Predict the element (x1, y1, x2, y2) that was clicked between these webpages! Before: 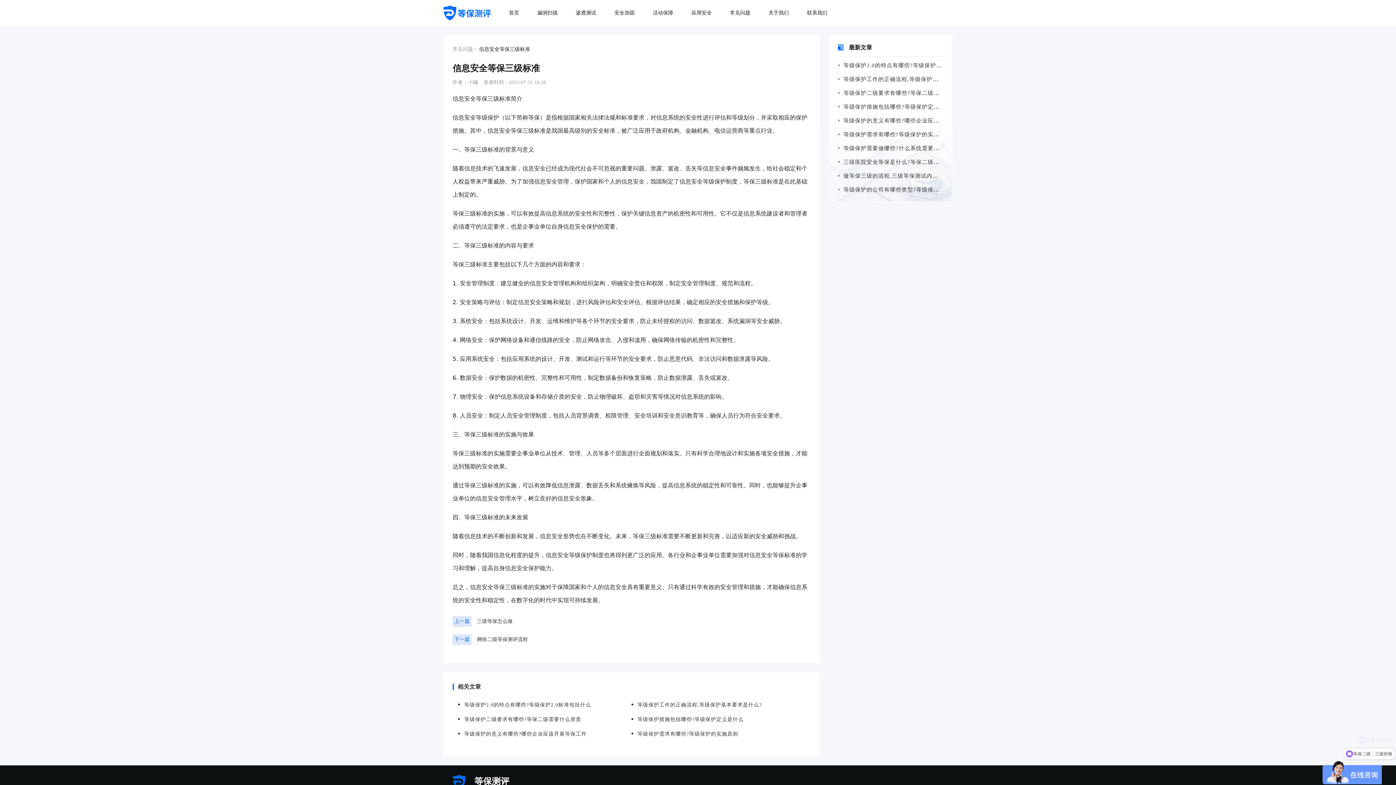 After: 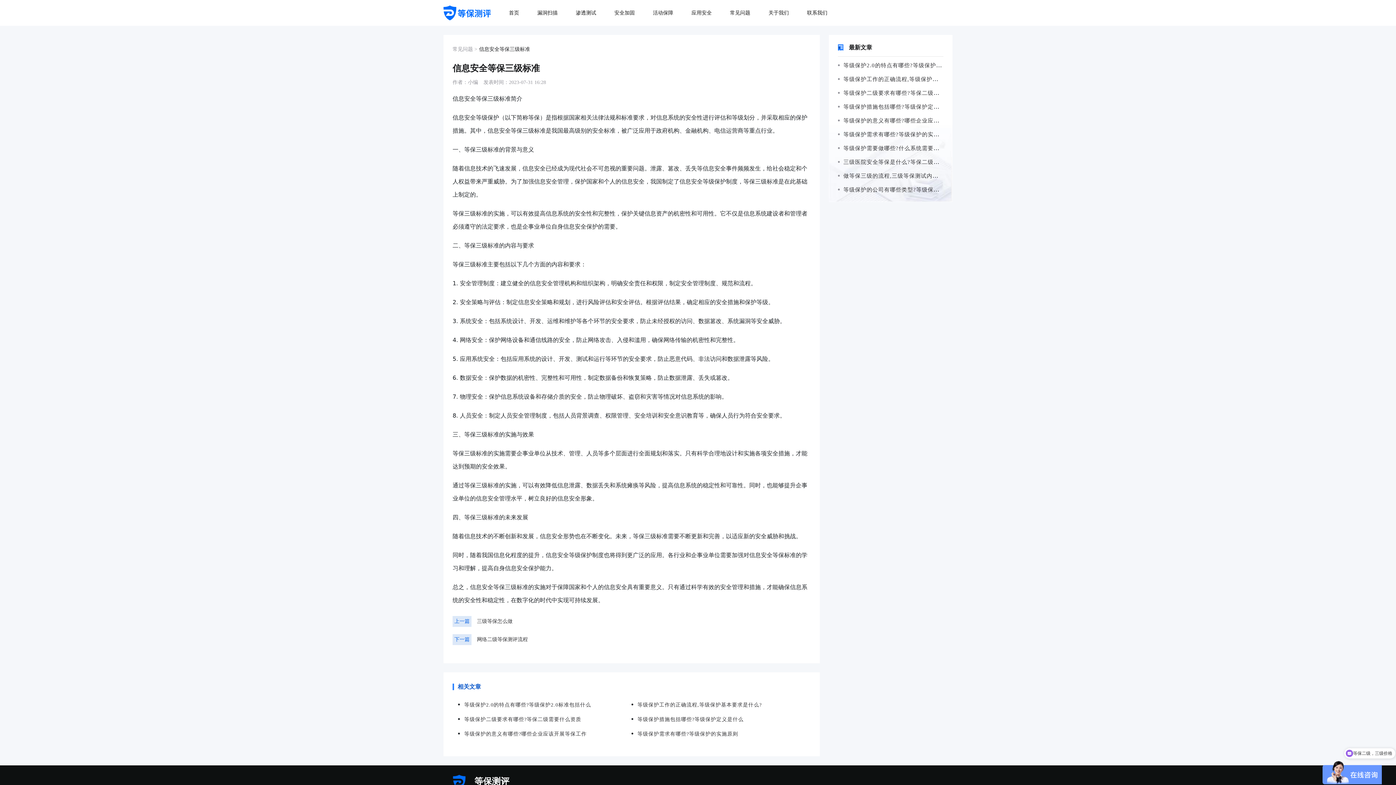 Action: label: 相关文章 bbox: (452, 681, 810, 692)